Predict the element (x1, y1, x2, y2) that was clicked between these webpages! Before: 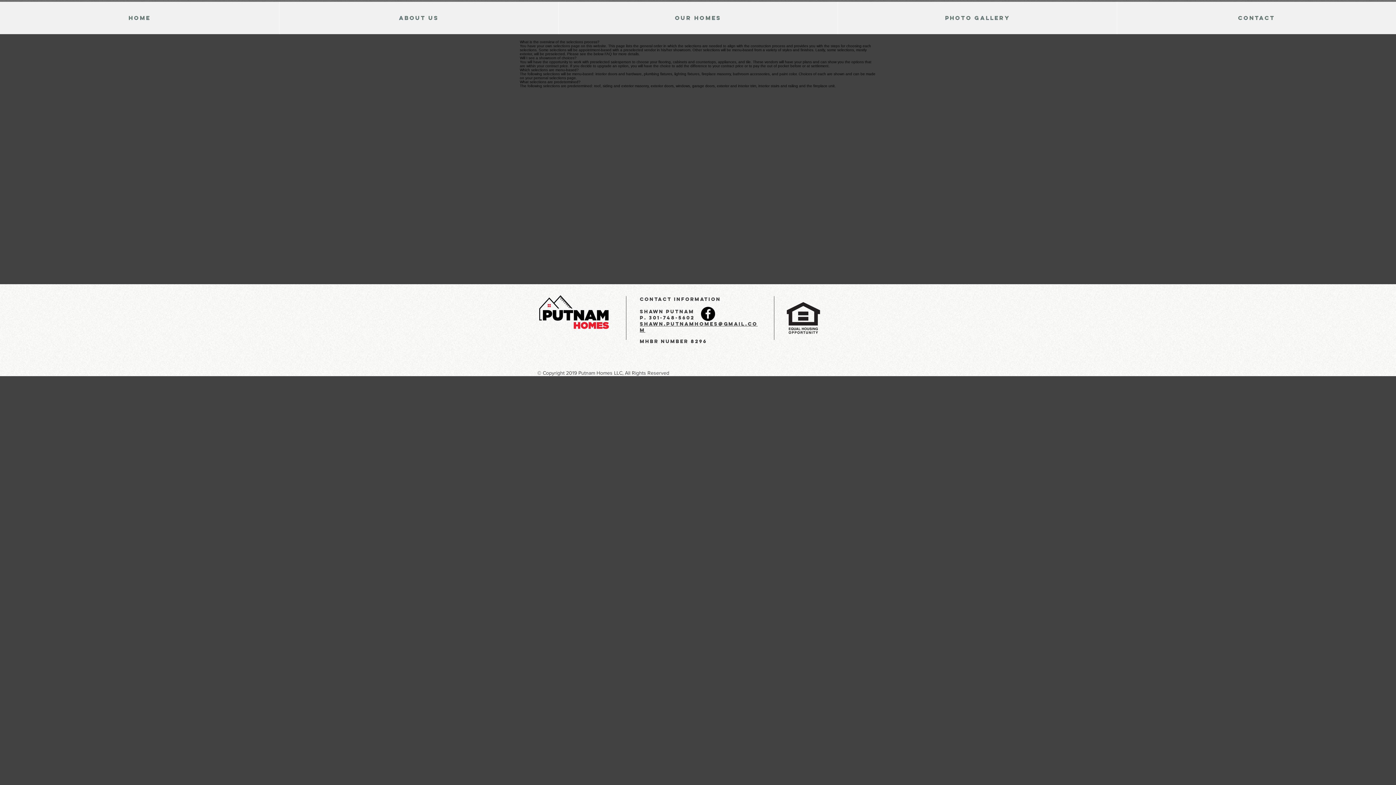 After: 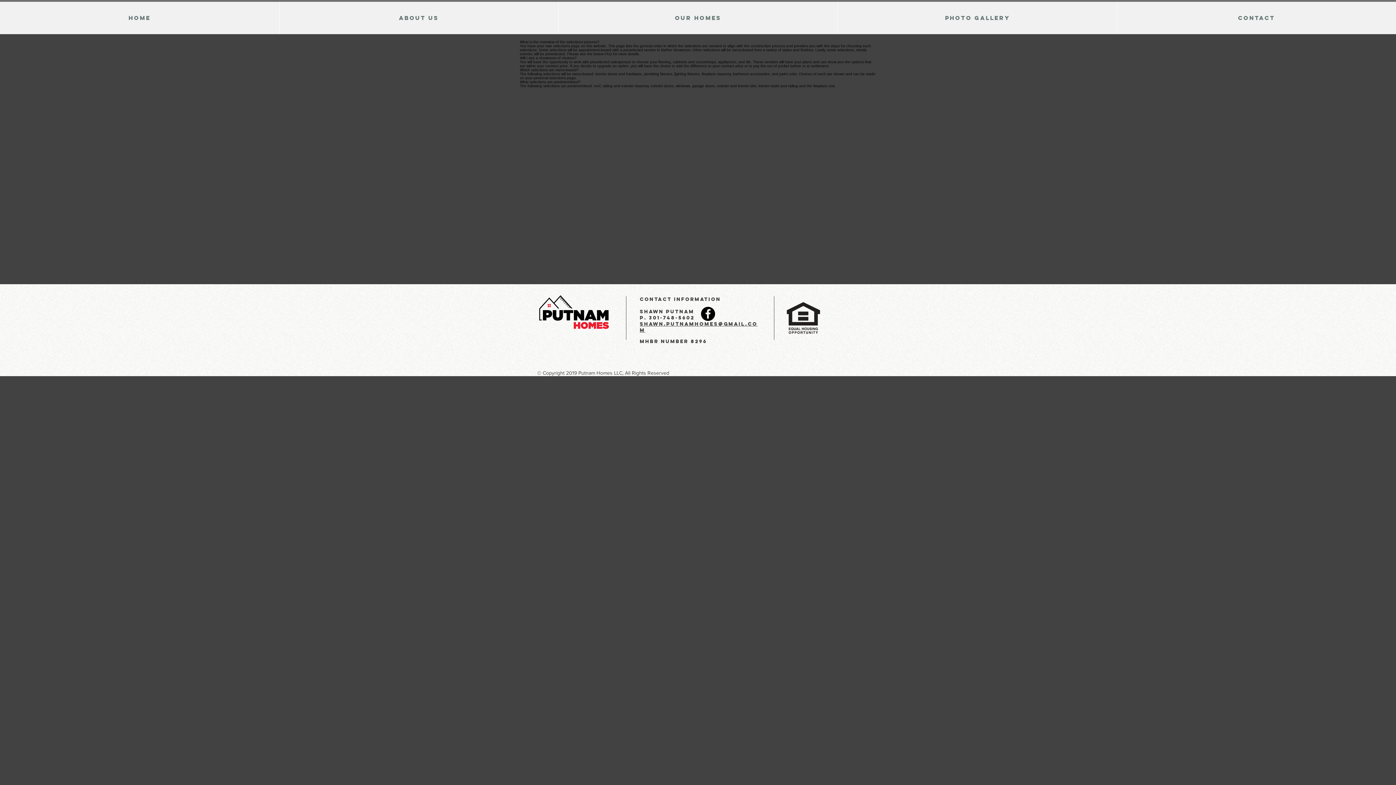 Action: bbox: (558, 1, 837, 34) label: Our Homes